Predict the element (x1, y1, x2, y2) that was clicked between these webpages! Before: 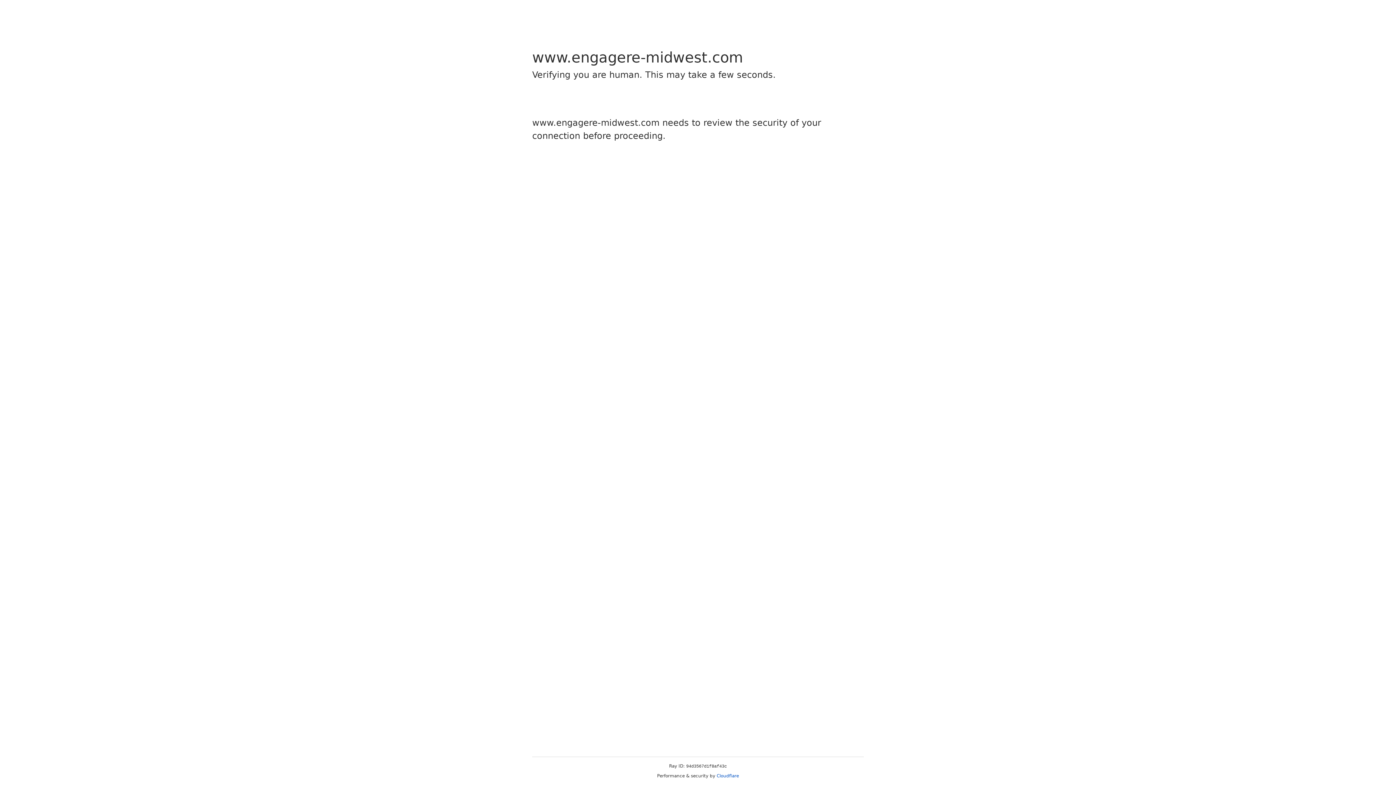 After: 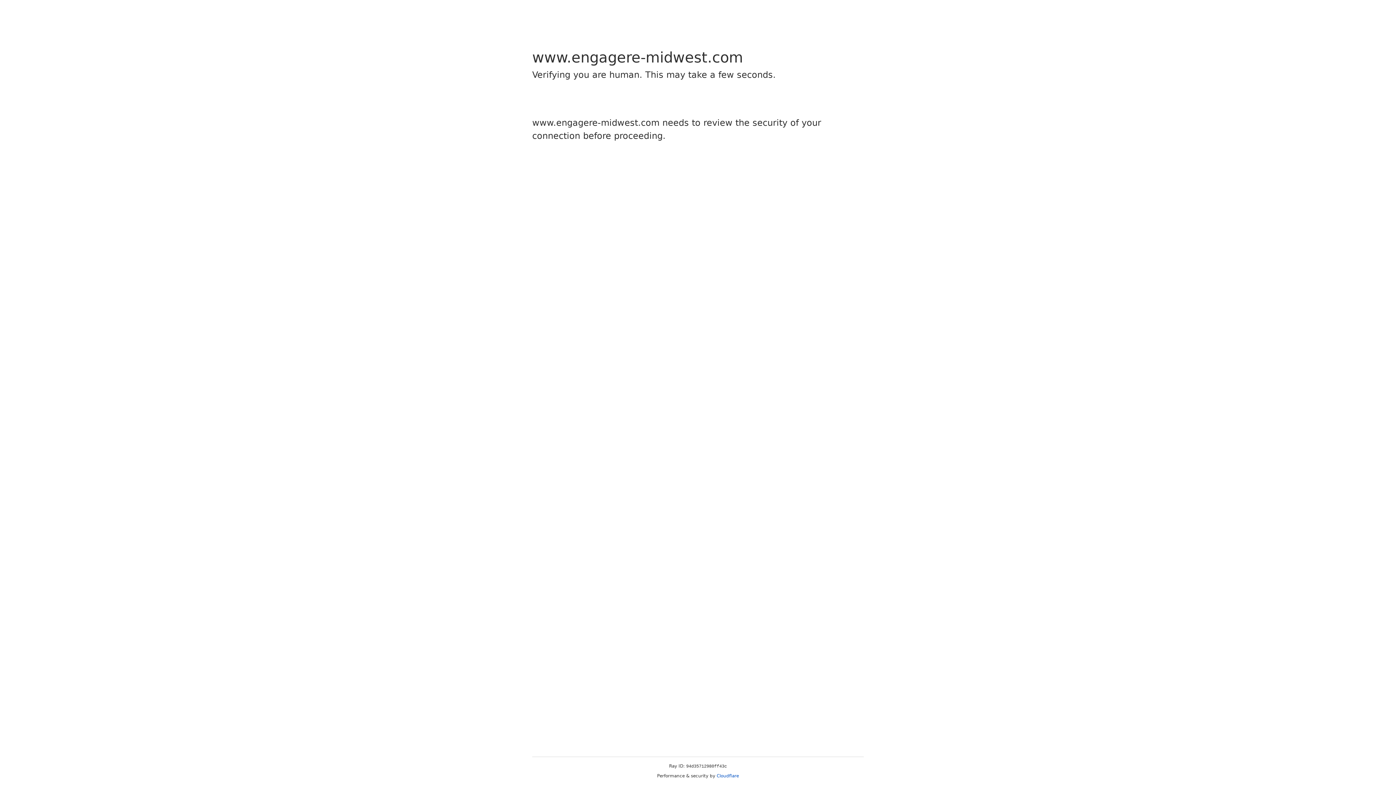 Action: label: Cloudflare bbox: (716, 773, 739, 778)